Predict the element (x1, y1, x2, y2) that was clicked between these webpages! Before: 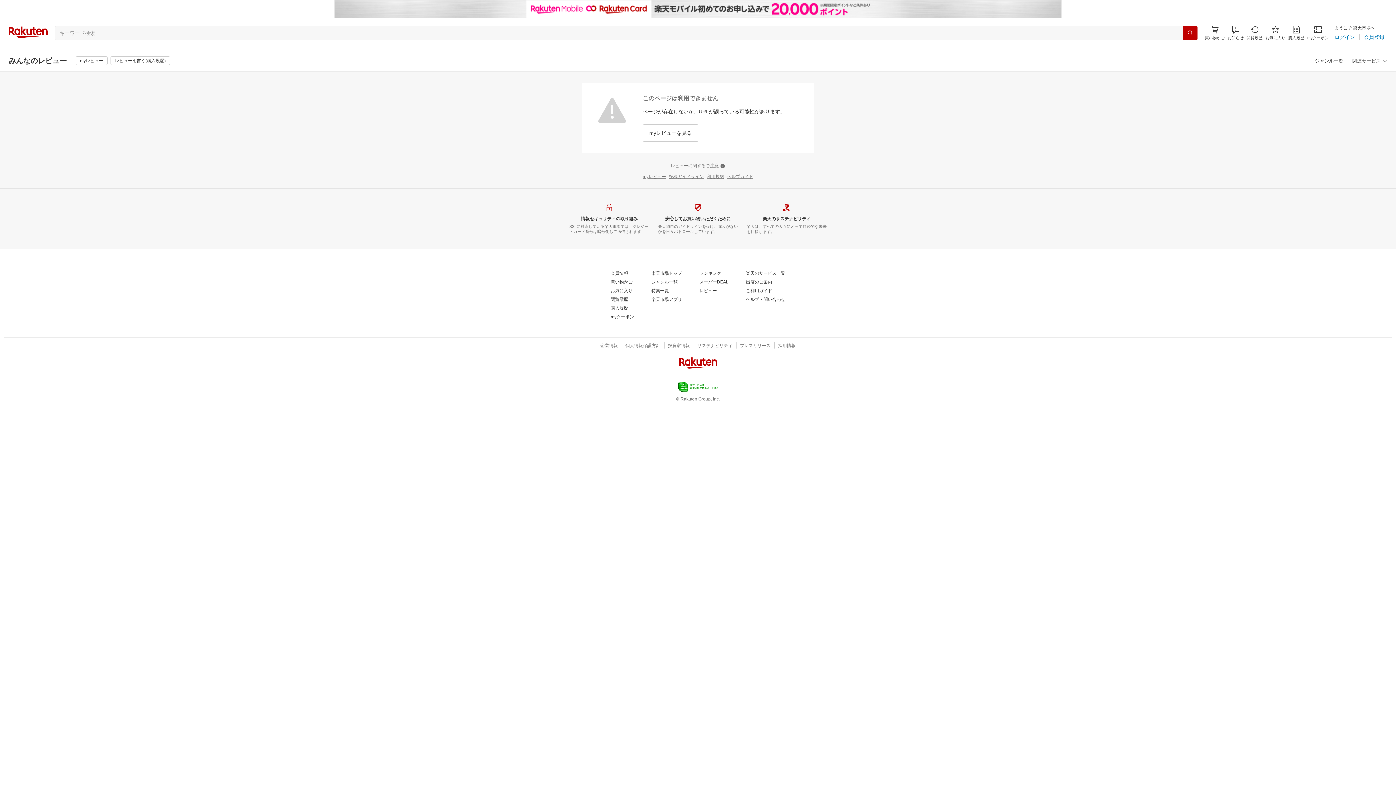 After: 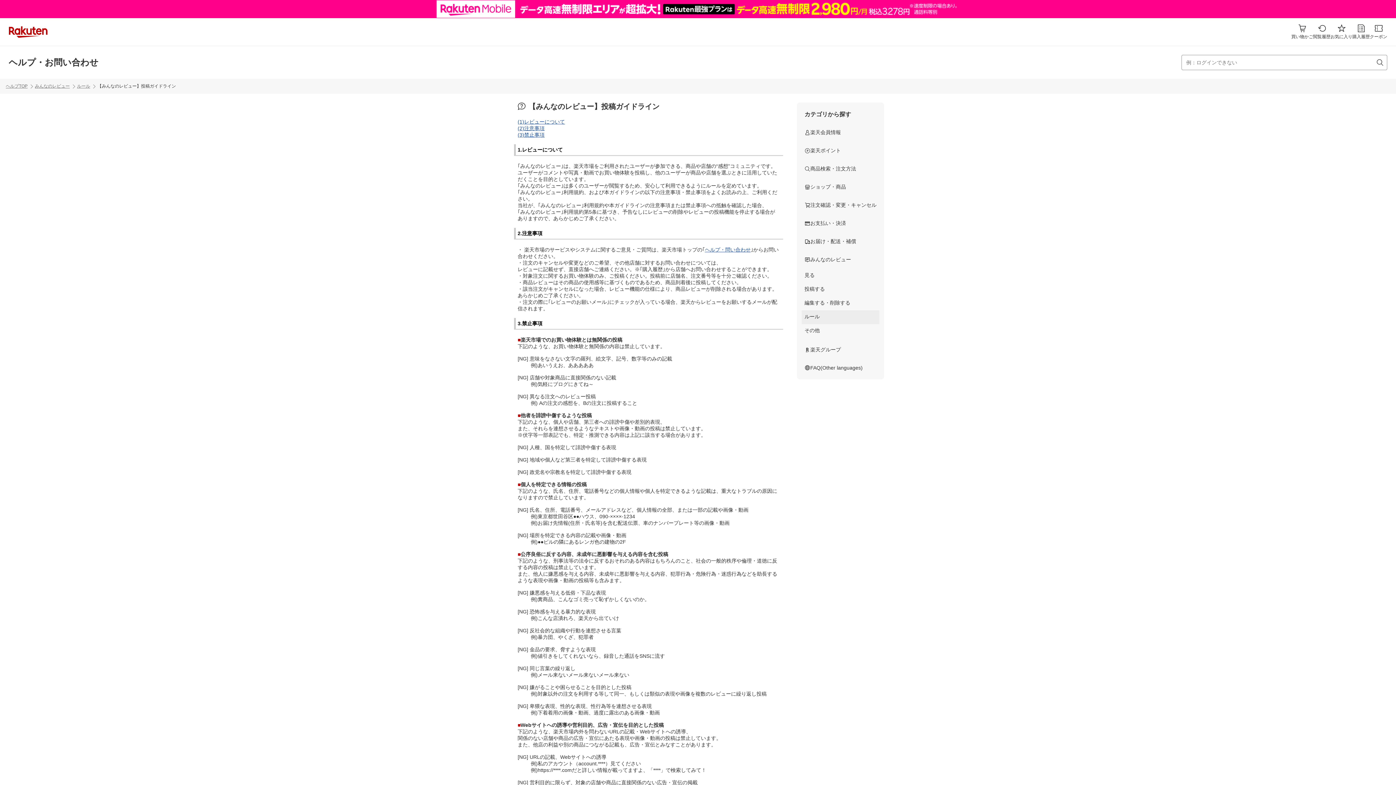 Action: bbox: (669, 174, 704, 179) label: 投稿ガイドライン